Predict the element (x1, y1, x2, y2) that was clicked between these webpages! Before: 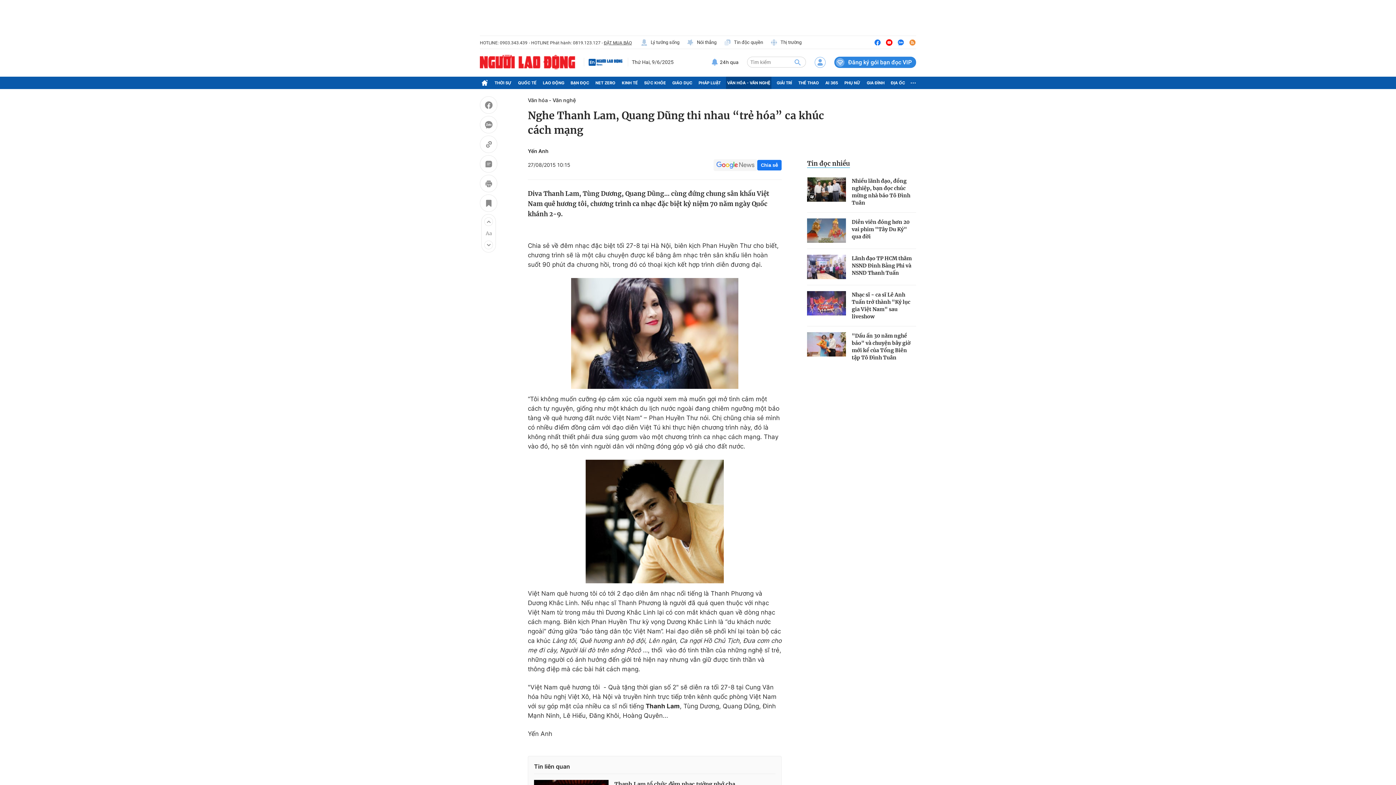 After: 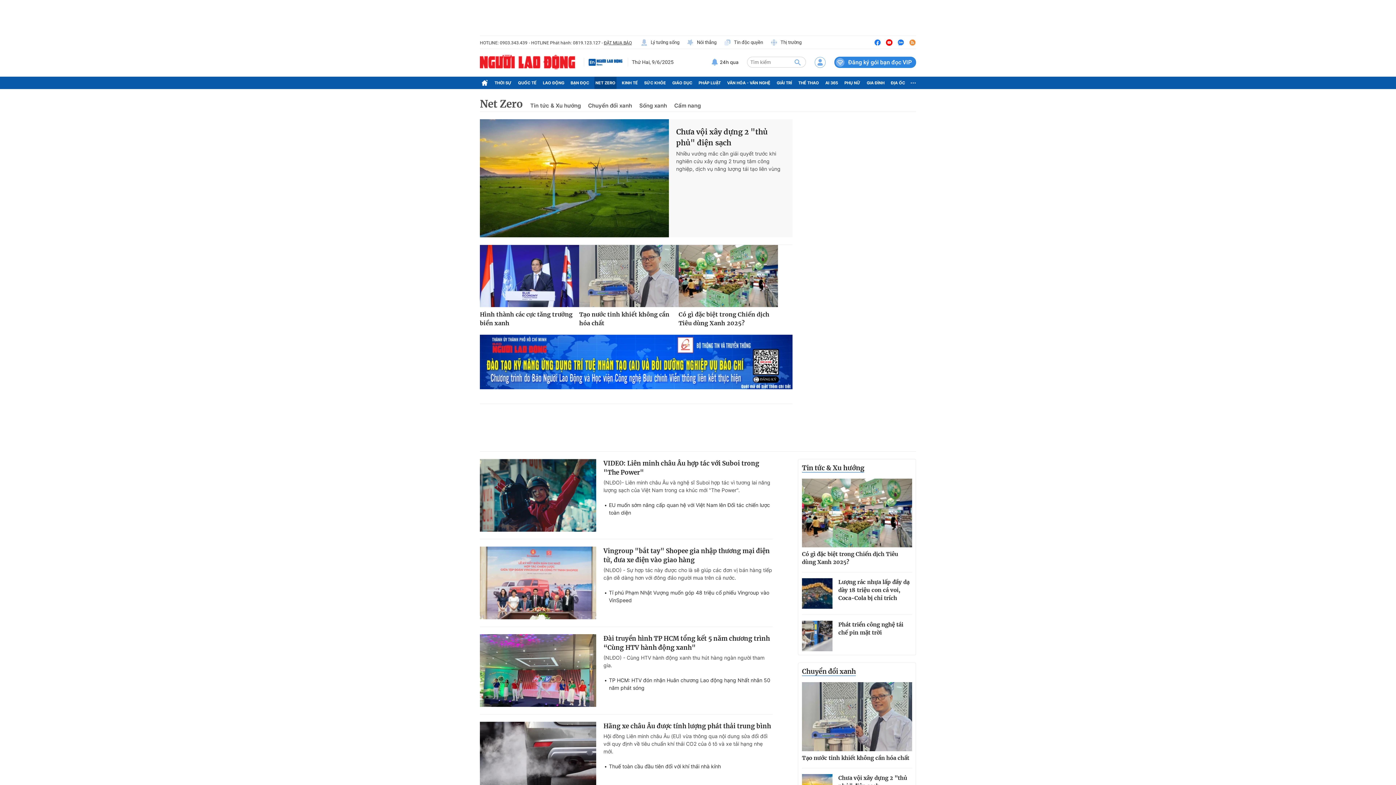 Action: label: NET ZERO bbox: (594, 76, 616, 89)